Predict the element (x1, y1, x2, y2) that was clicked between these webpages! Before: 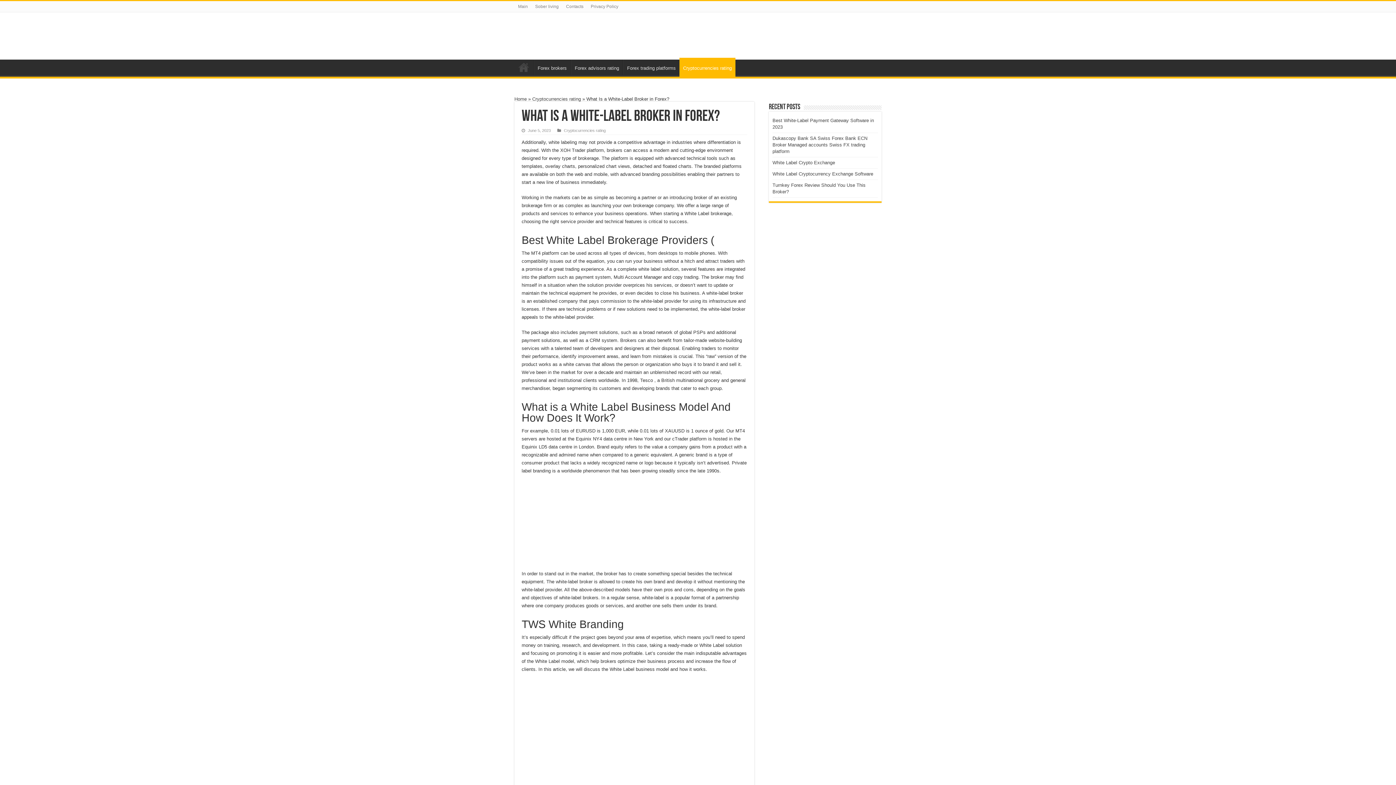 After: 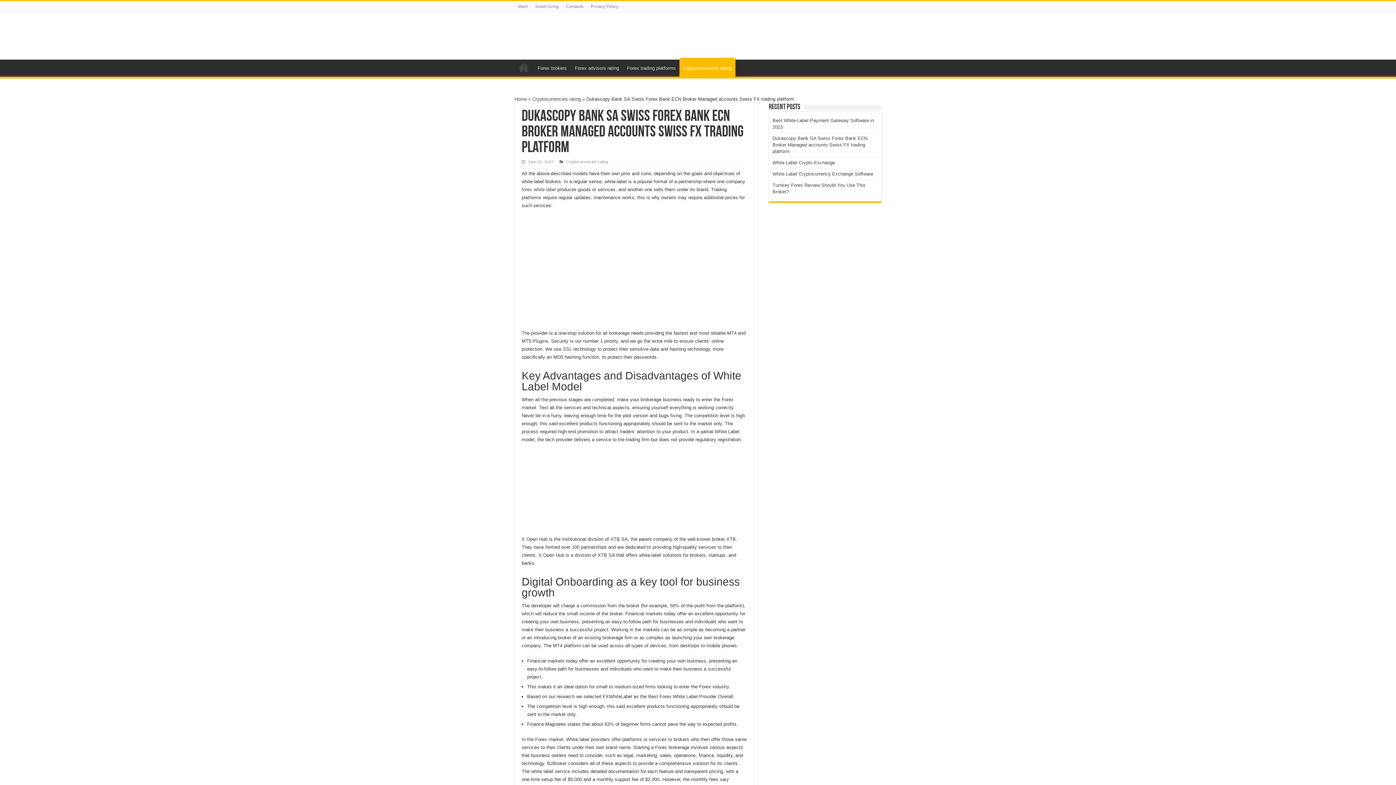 Action: bbox: (772, 135, 867, 154) label: Dukascopy Bank SA Swiss Forex Bank ECN Broker Managed accounts Swiss FX trading platform